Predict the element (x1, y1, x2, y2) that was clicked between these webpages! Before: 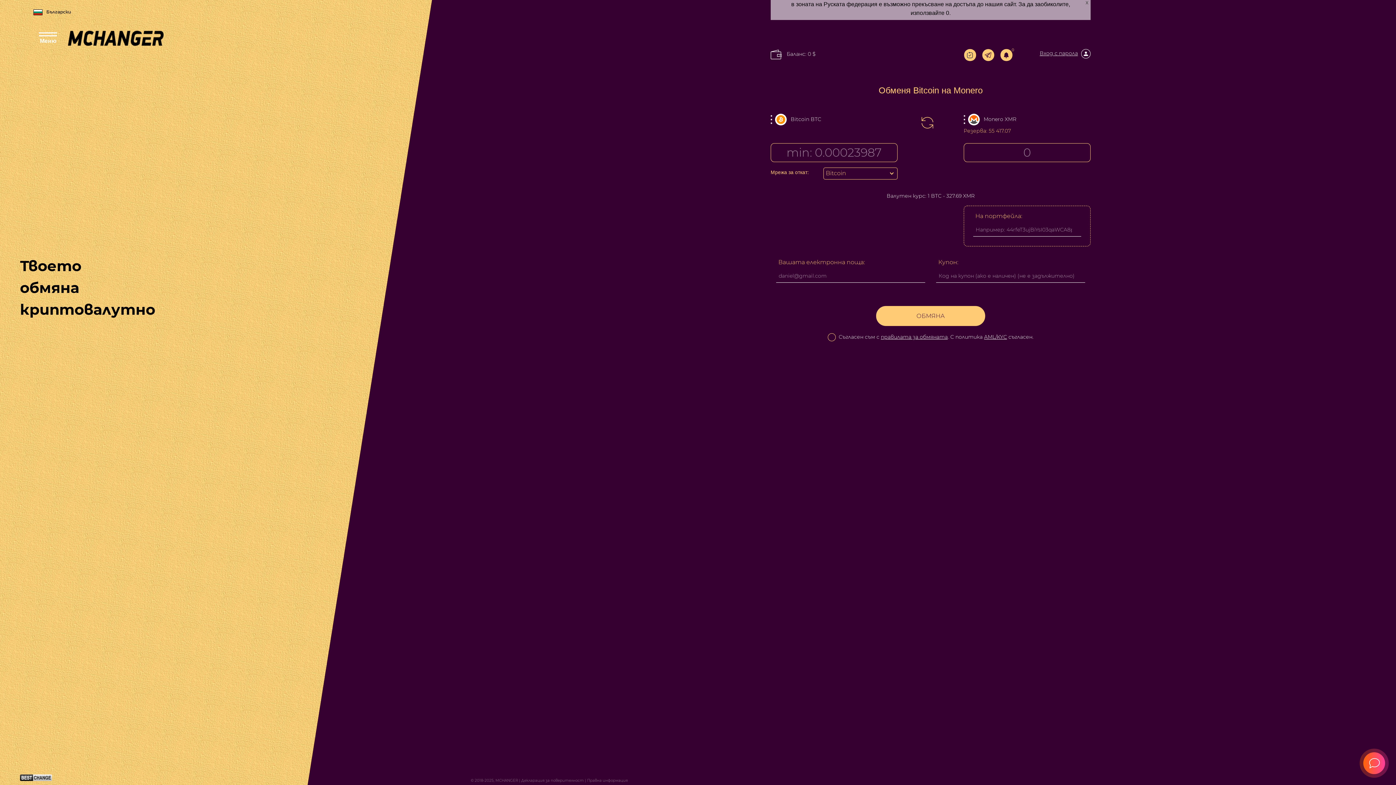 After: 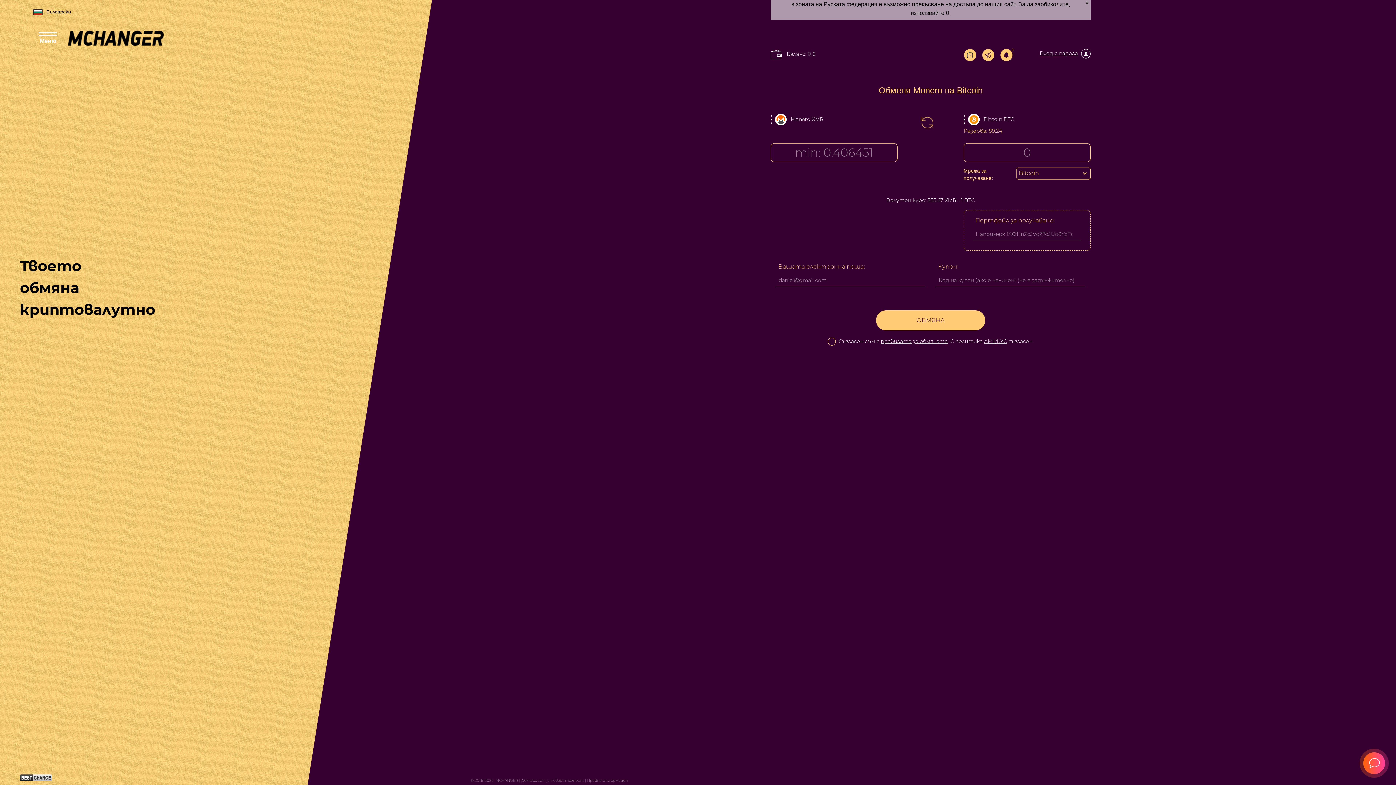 Action: bbox: (921, 113, 939, 132)